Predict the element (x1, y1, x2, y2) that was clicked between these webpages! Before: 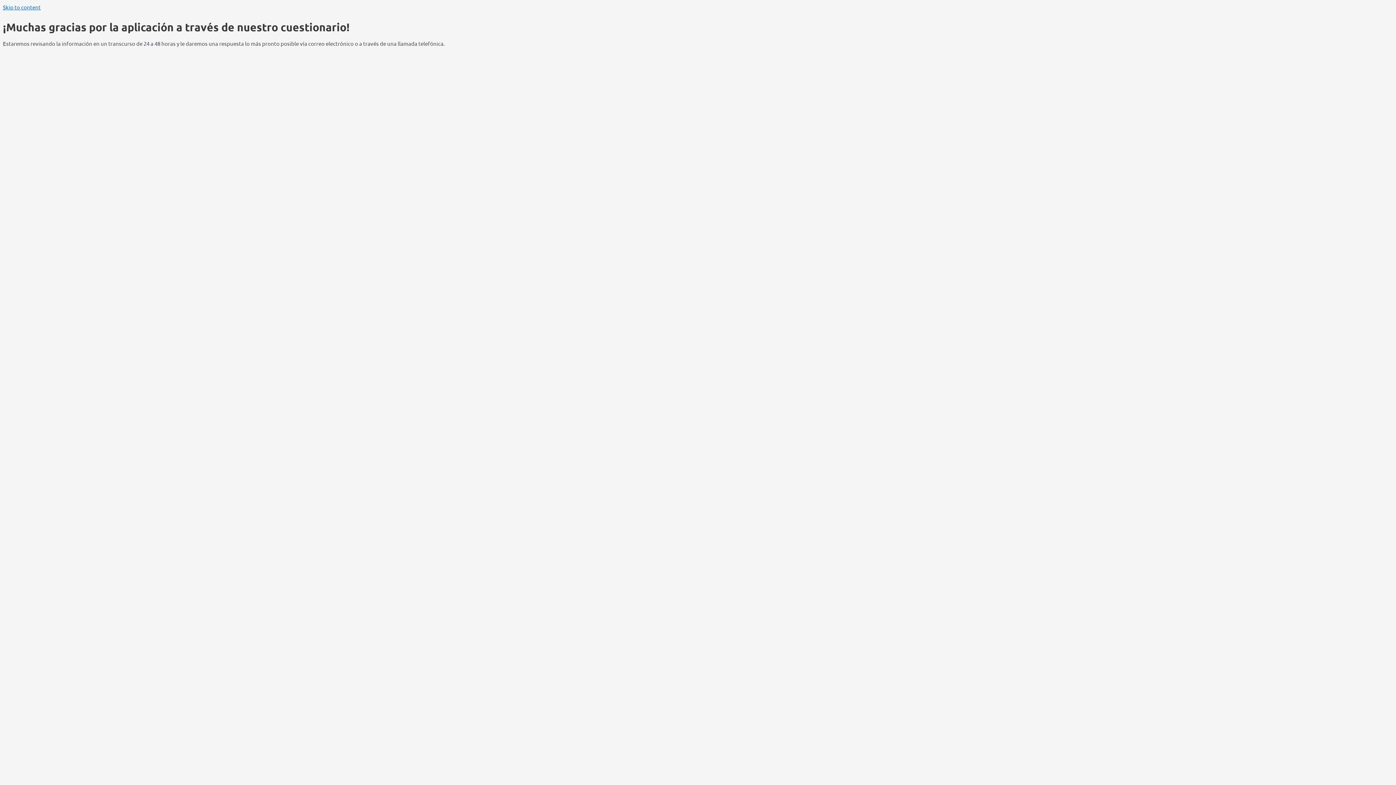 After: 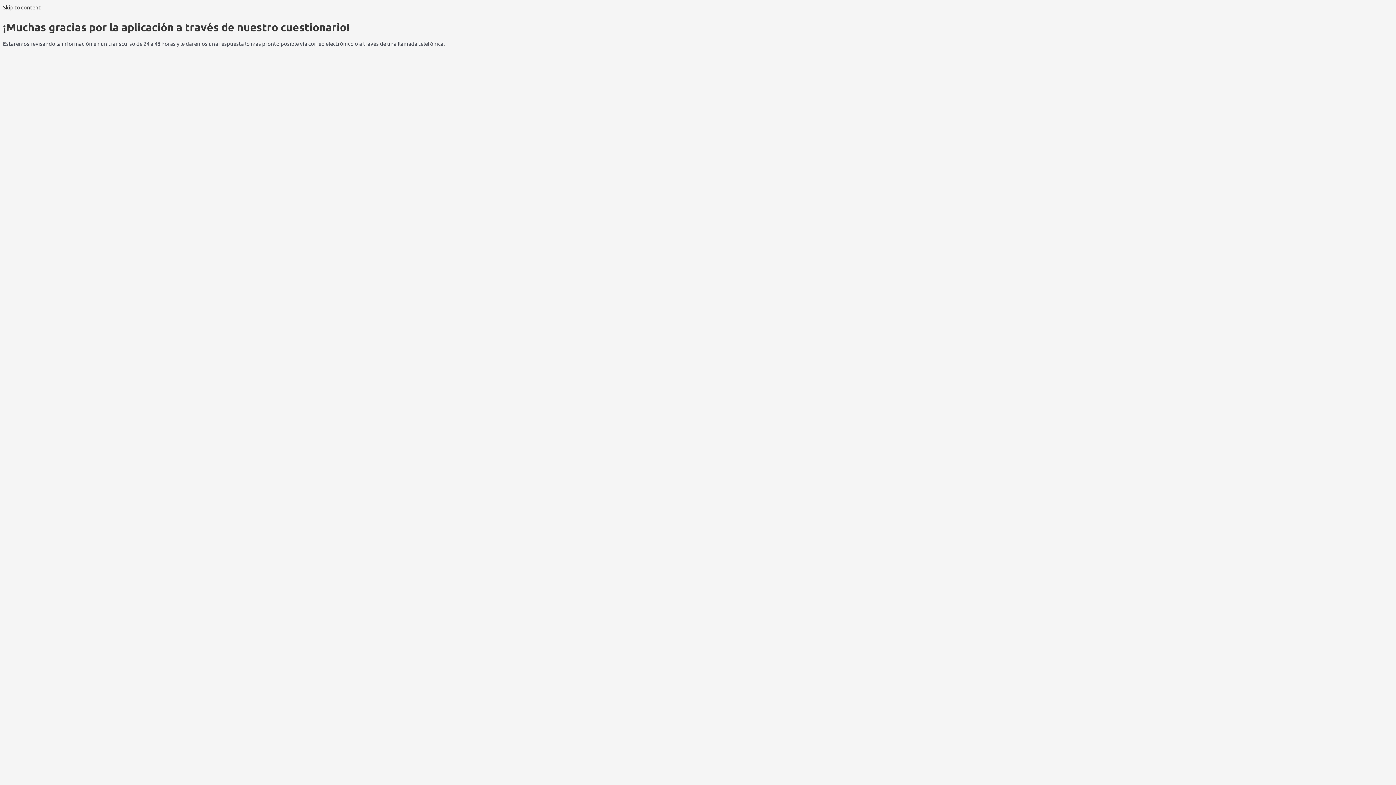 Action: label: Skip to content bbox: (2, 3, 40, 10)